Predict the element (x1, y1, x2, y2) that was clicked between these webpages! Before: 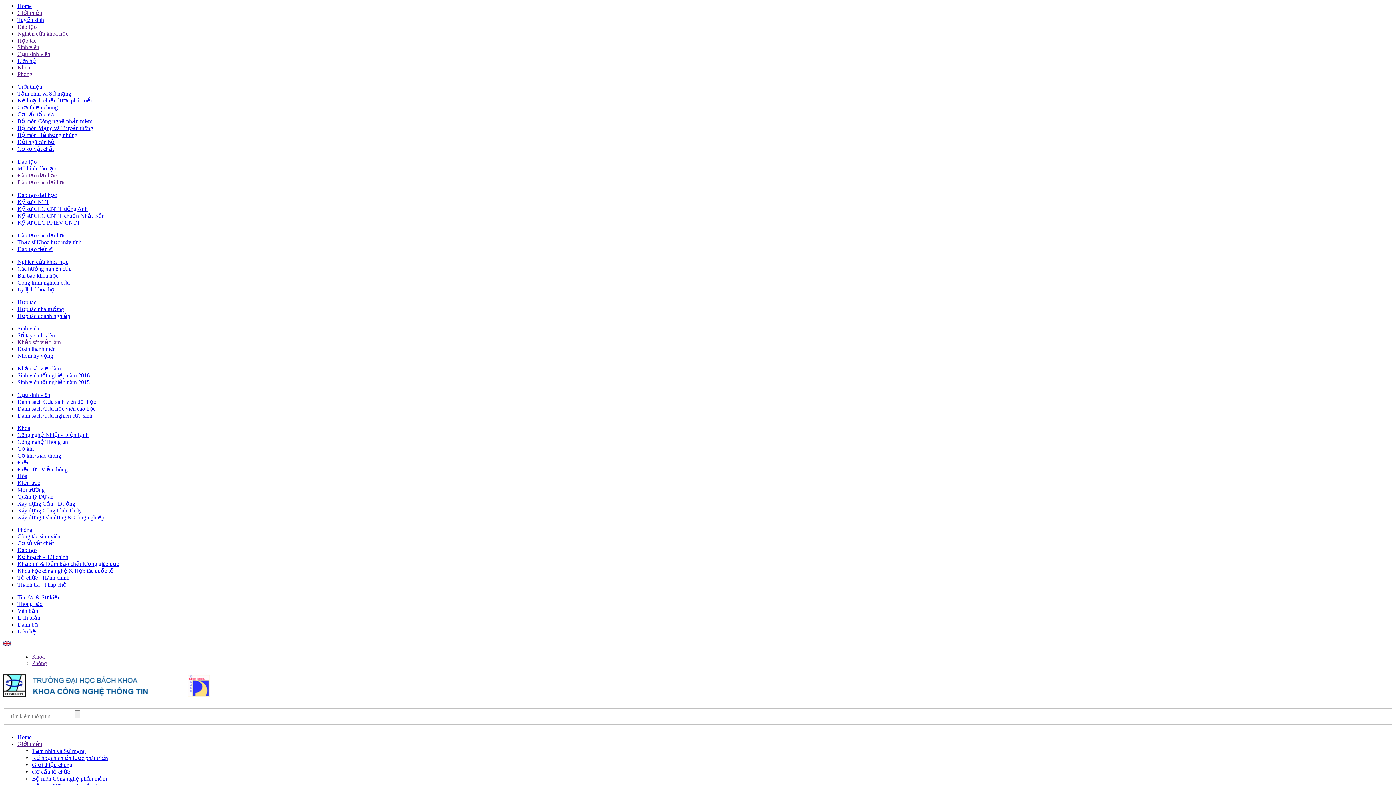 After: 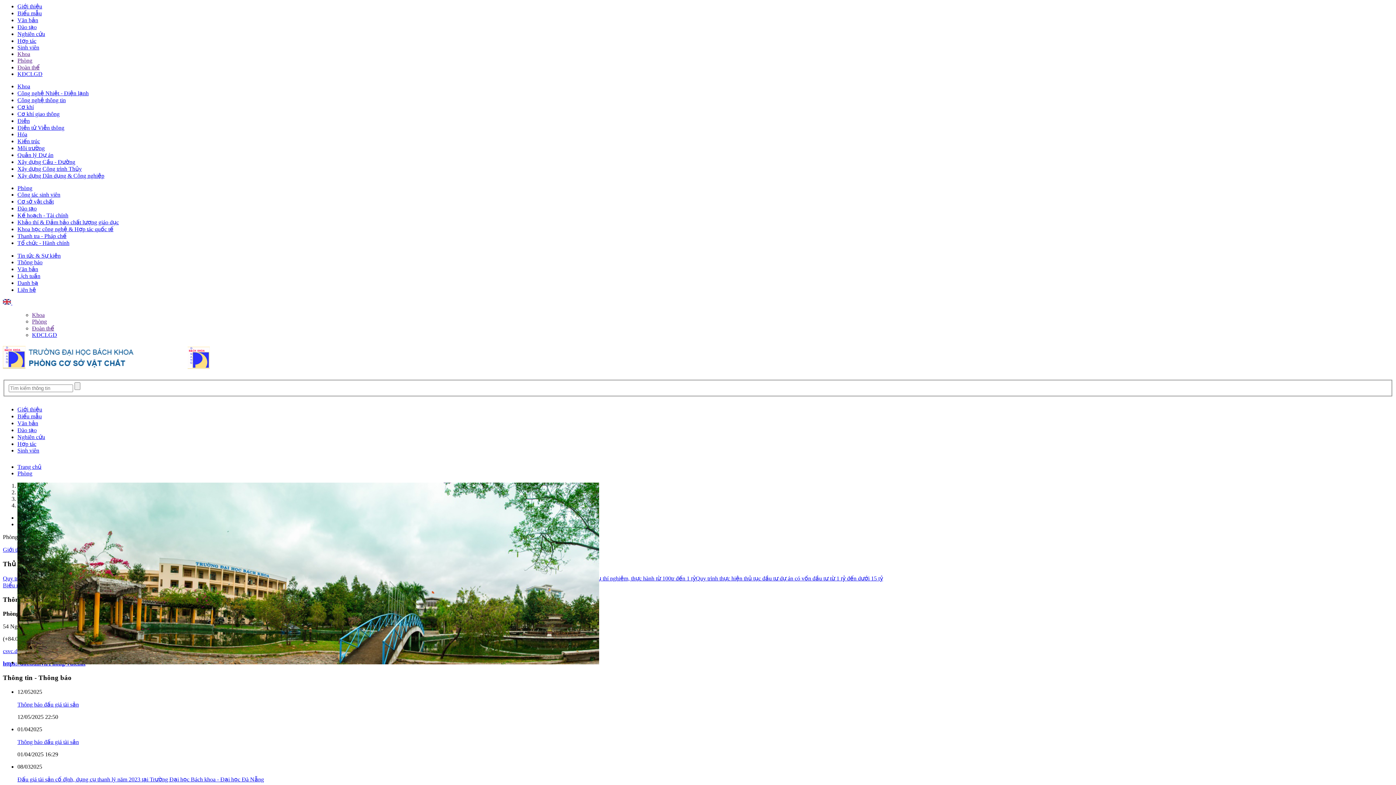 Action: label: Cơ sở vật chất bbox: (17, 540, 53, 546)